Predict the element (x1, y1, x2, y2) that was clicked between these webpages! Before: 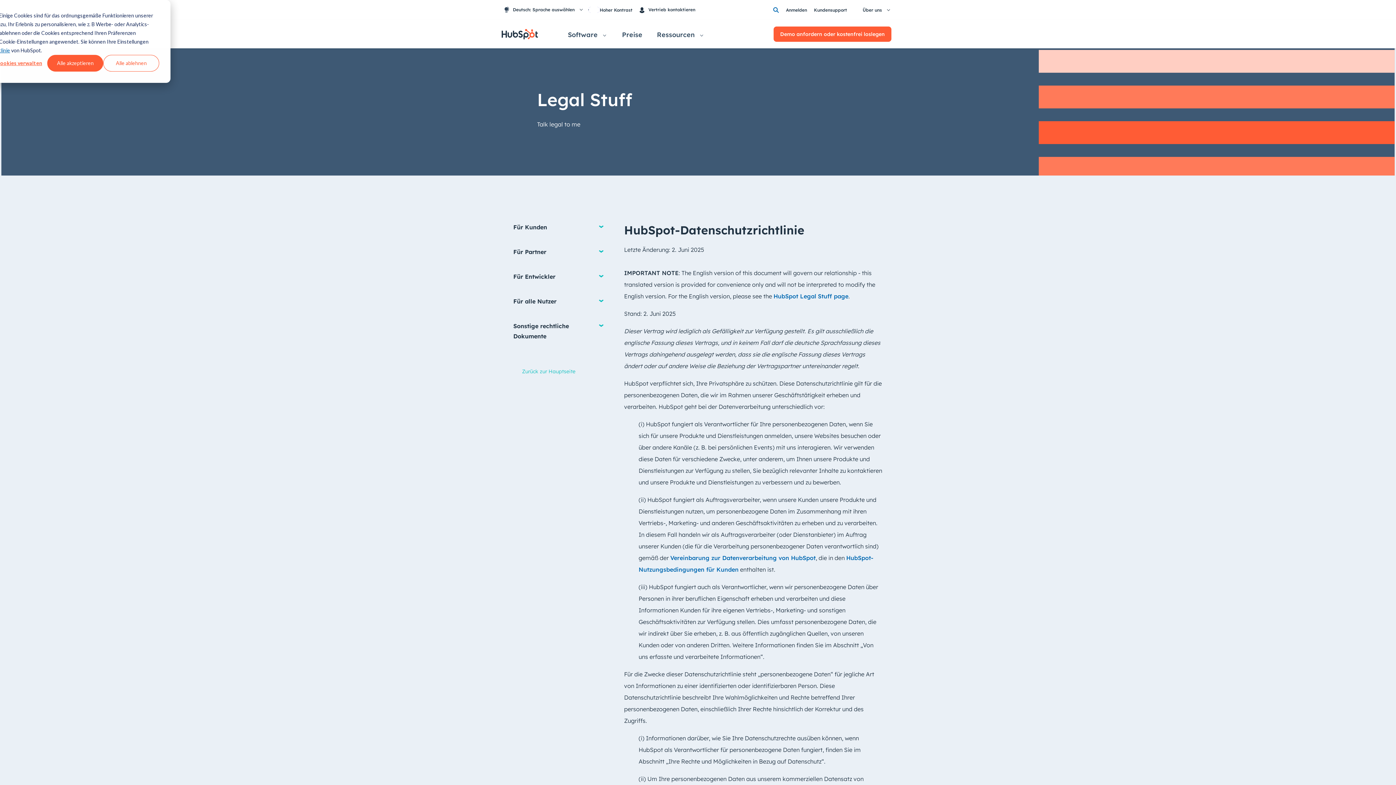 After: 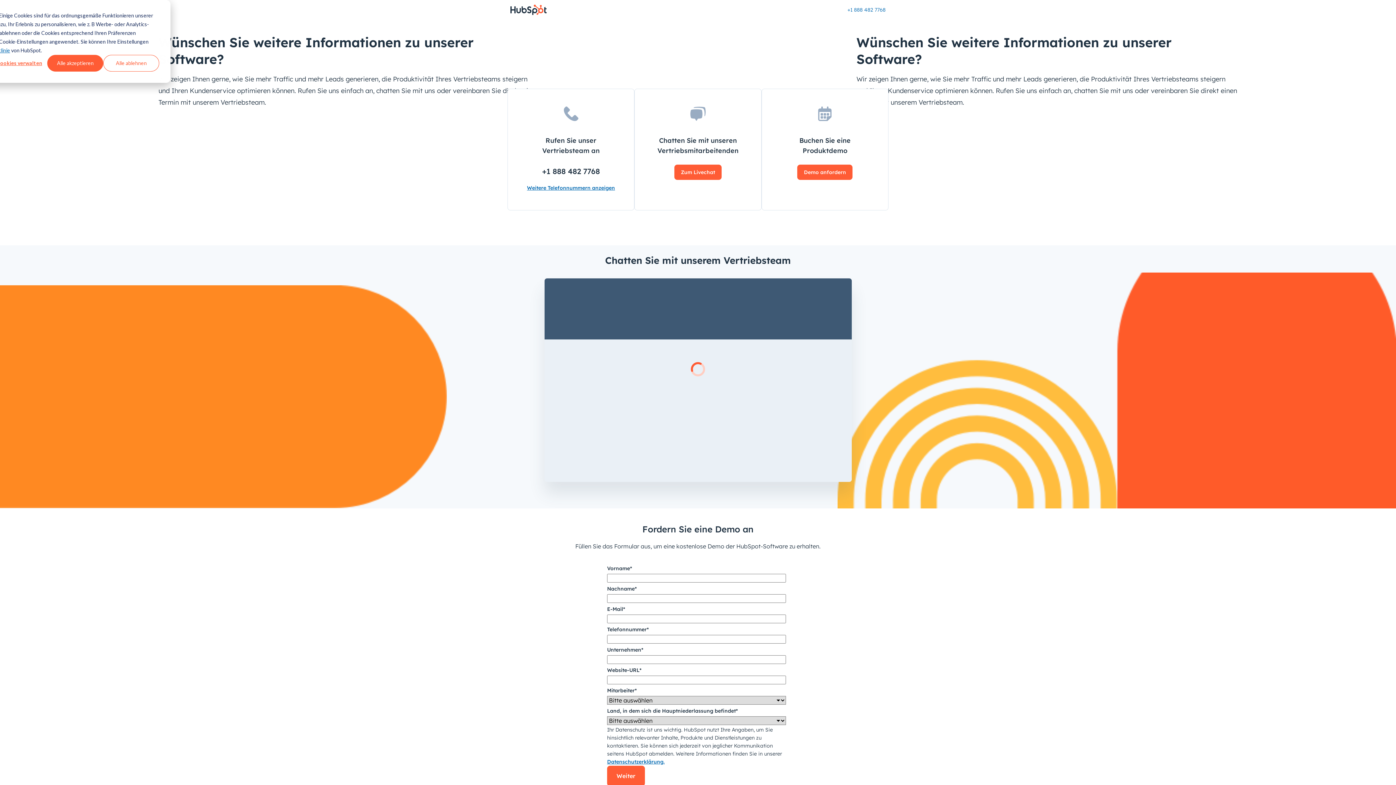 Action: bbox: (633, 1, 701, 17) label:  Vertrieb kontaktieren